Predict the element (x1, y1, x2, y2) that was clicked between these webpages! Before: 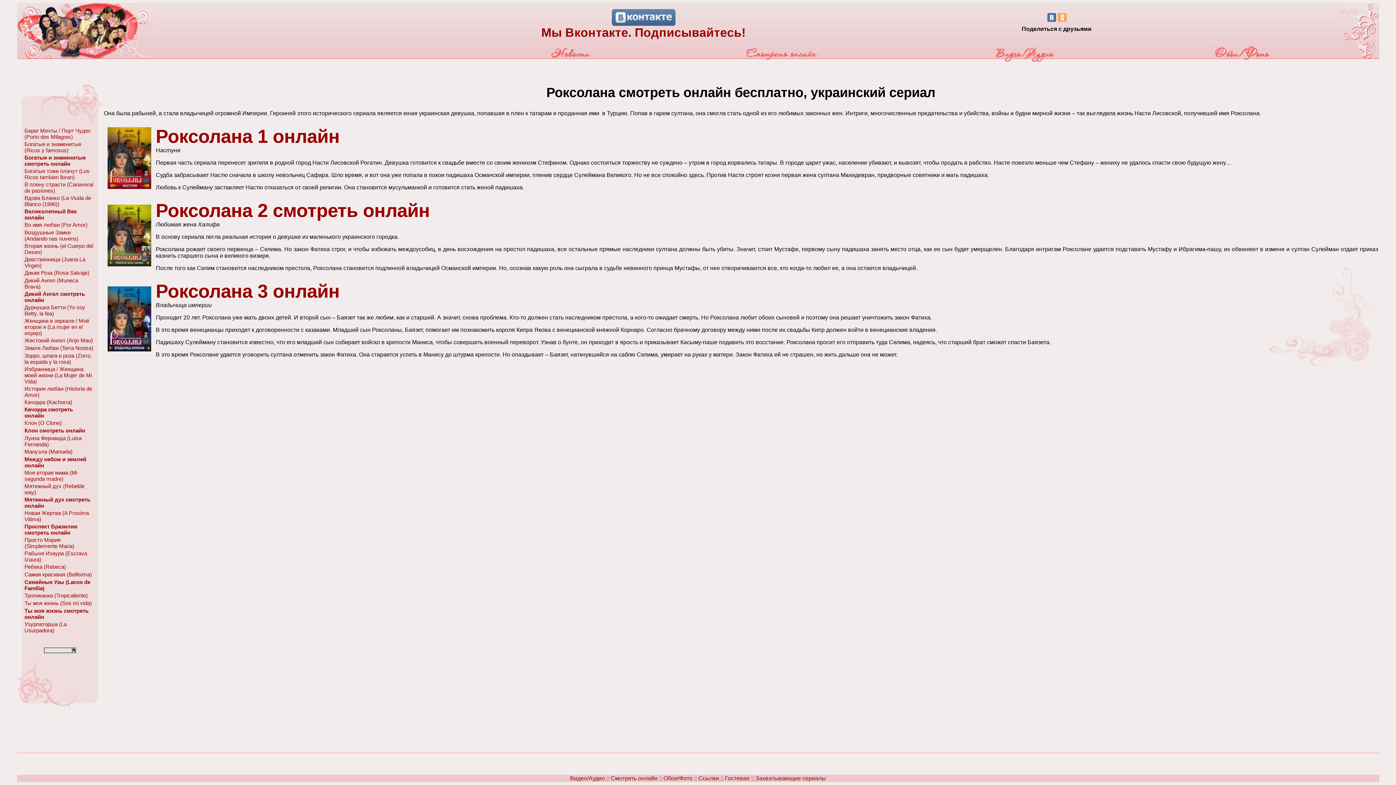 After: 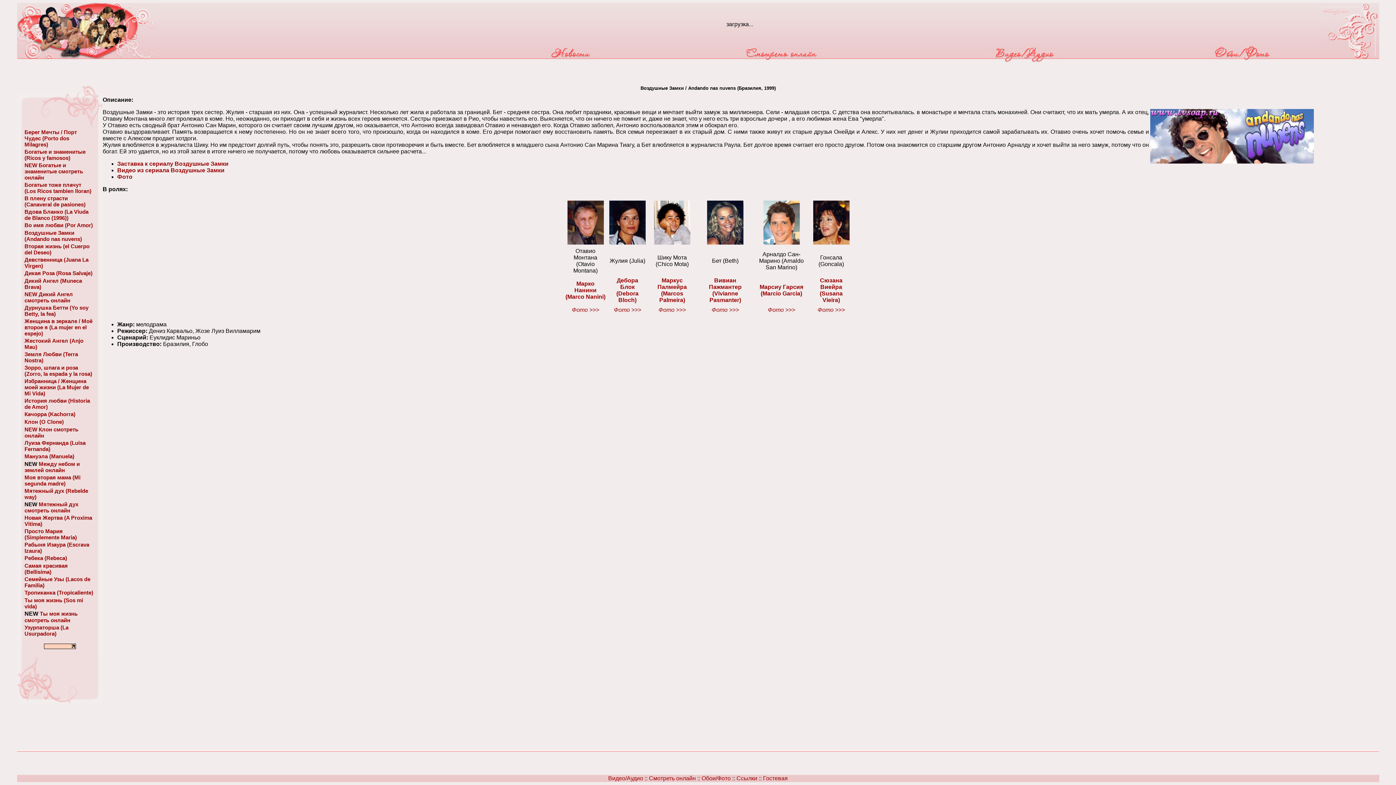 Action: label: Воздушные Замки (Andando nas nuvens) bbox: (24, 229, 78, 241)